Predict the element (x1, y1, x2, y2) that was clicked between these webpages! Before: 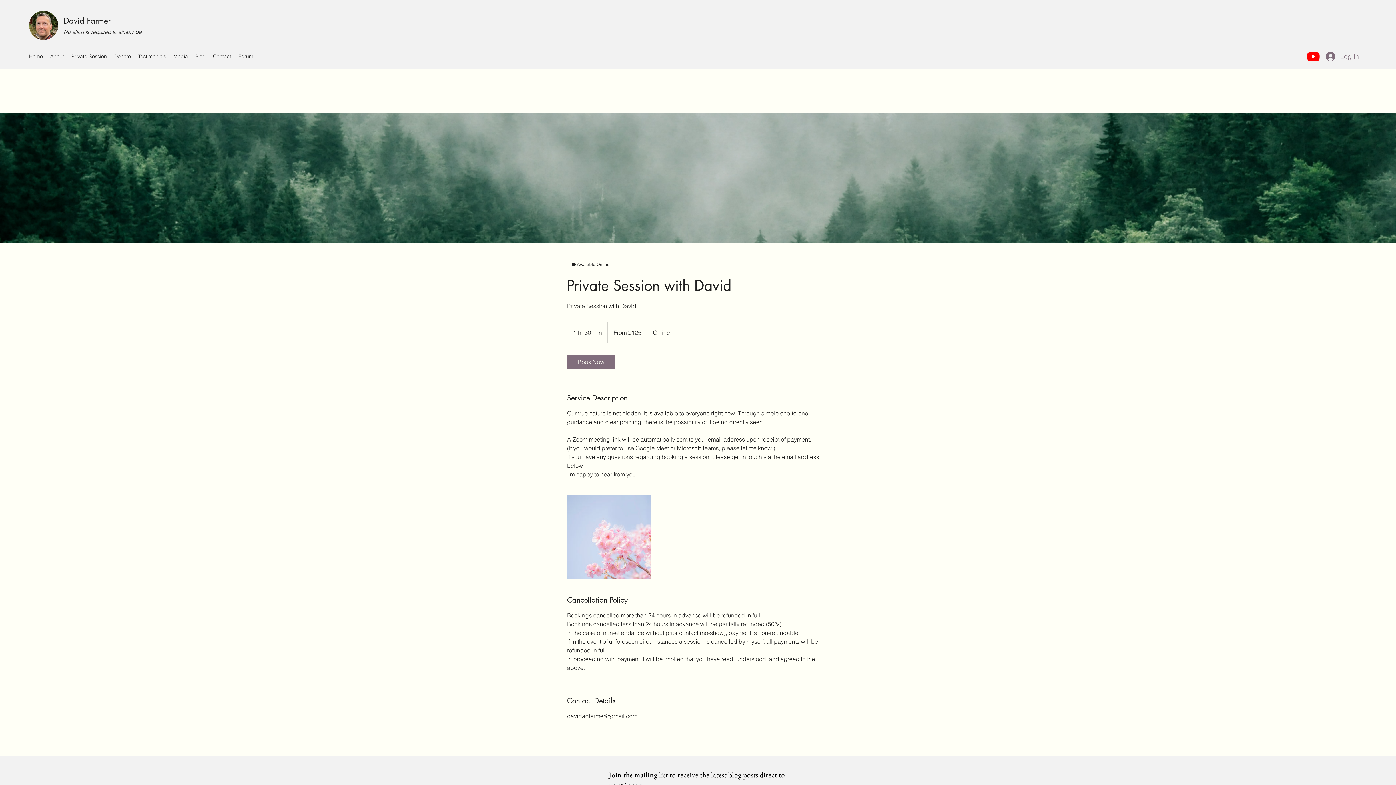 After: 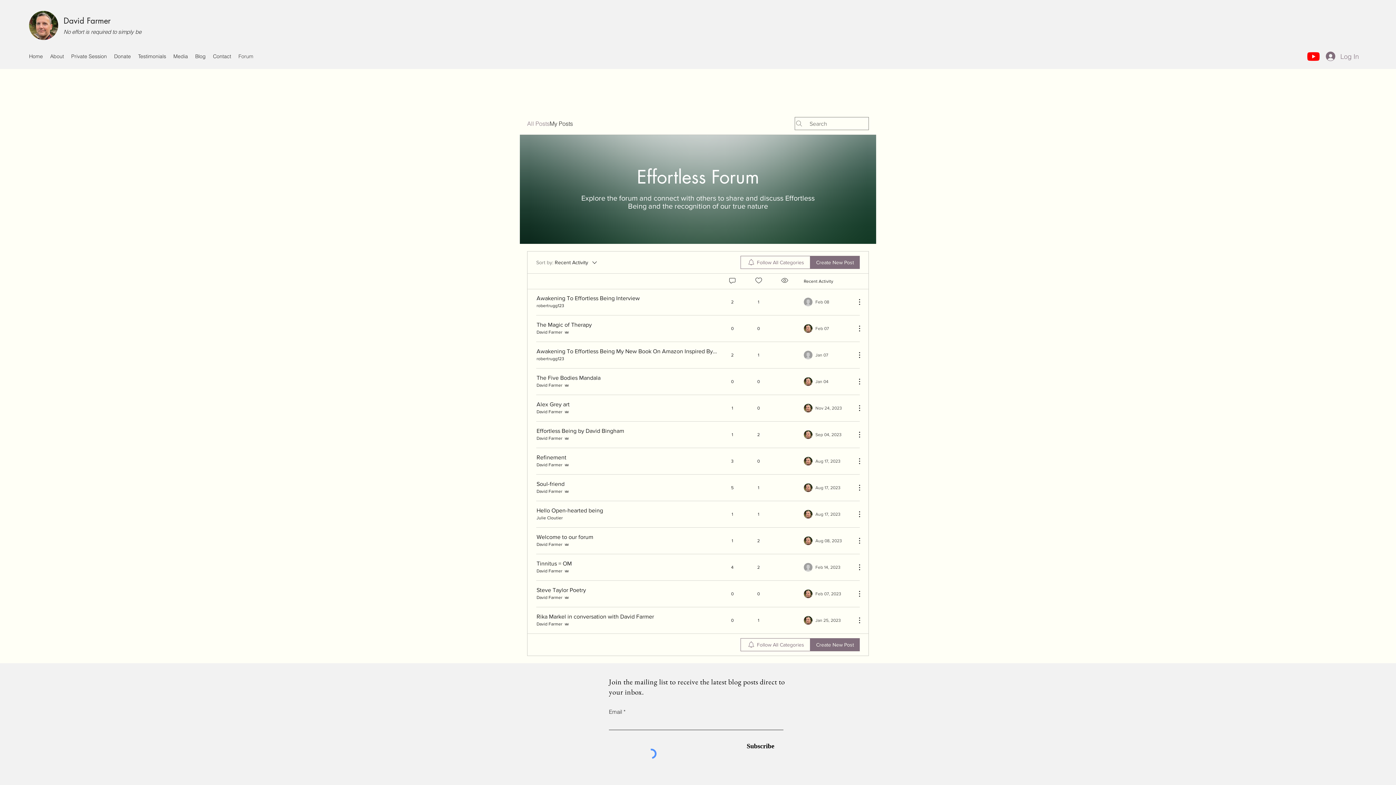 Action: bbox: (234, 50, 257, 61) label: Forum